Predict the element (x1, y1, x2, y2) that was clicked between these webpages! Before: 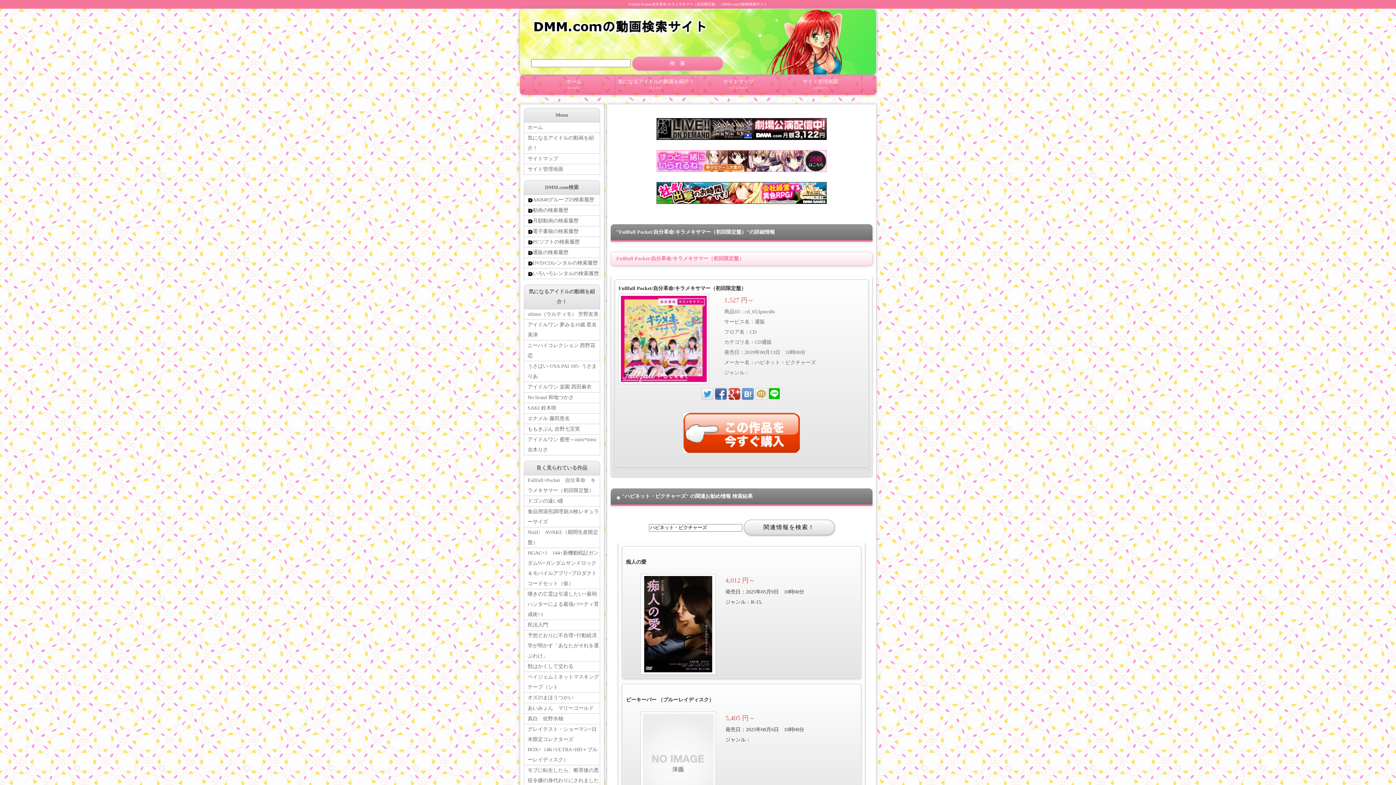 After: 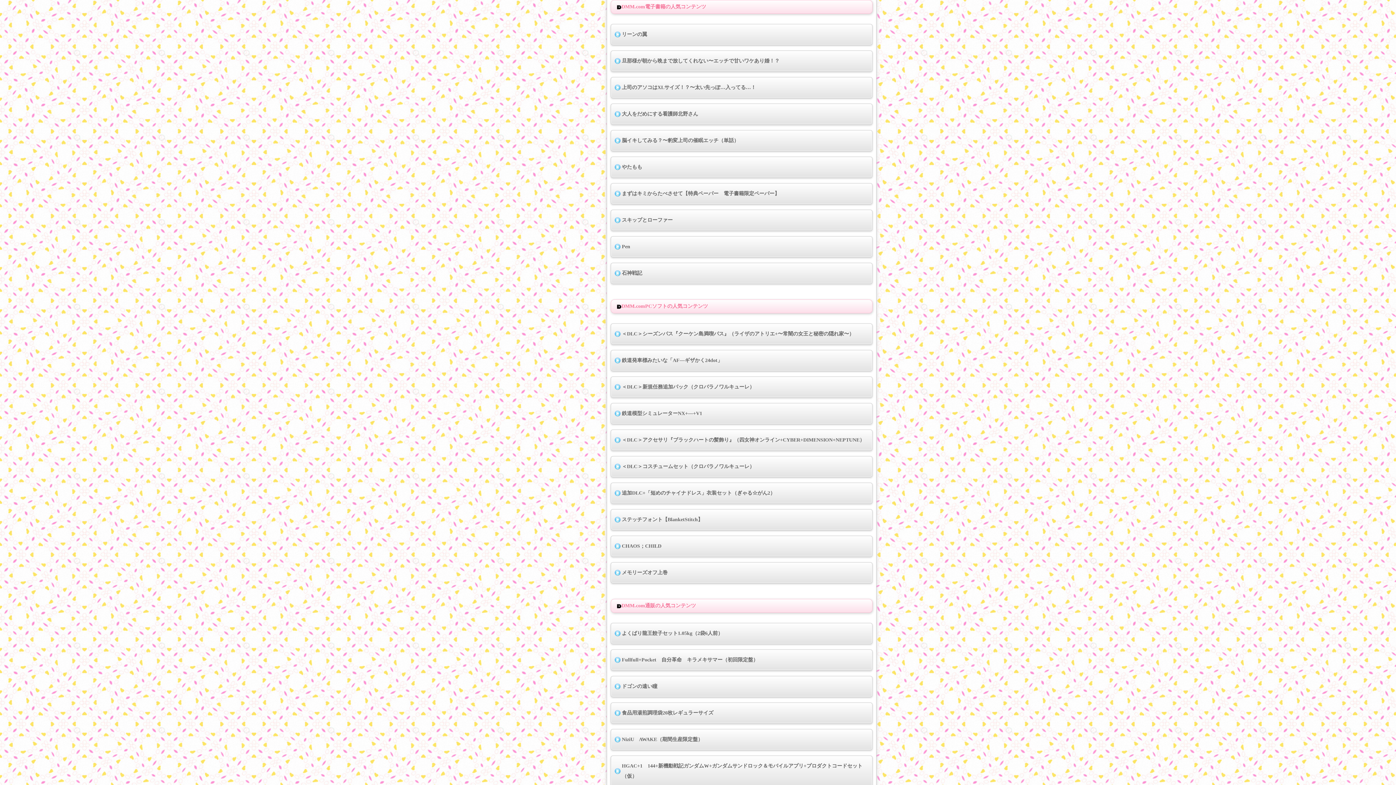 Action: label: 電子書籍の検索履歴 bbox: (524, 226, 599, 237)